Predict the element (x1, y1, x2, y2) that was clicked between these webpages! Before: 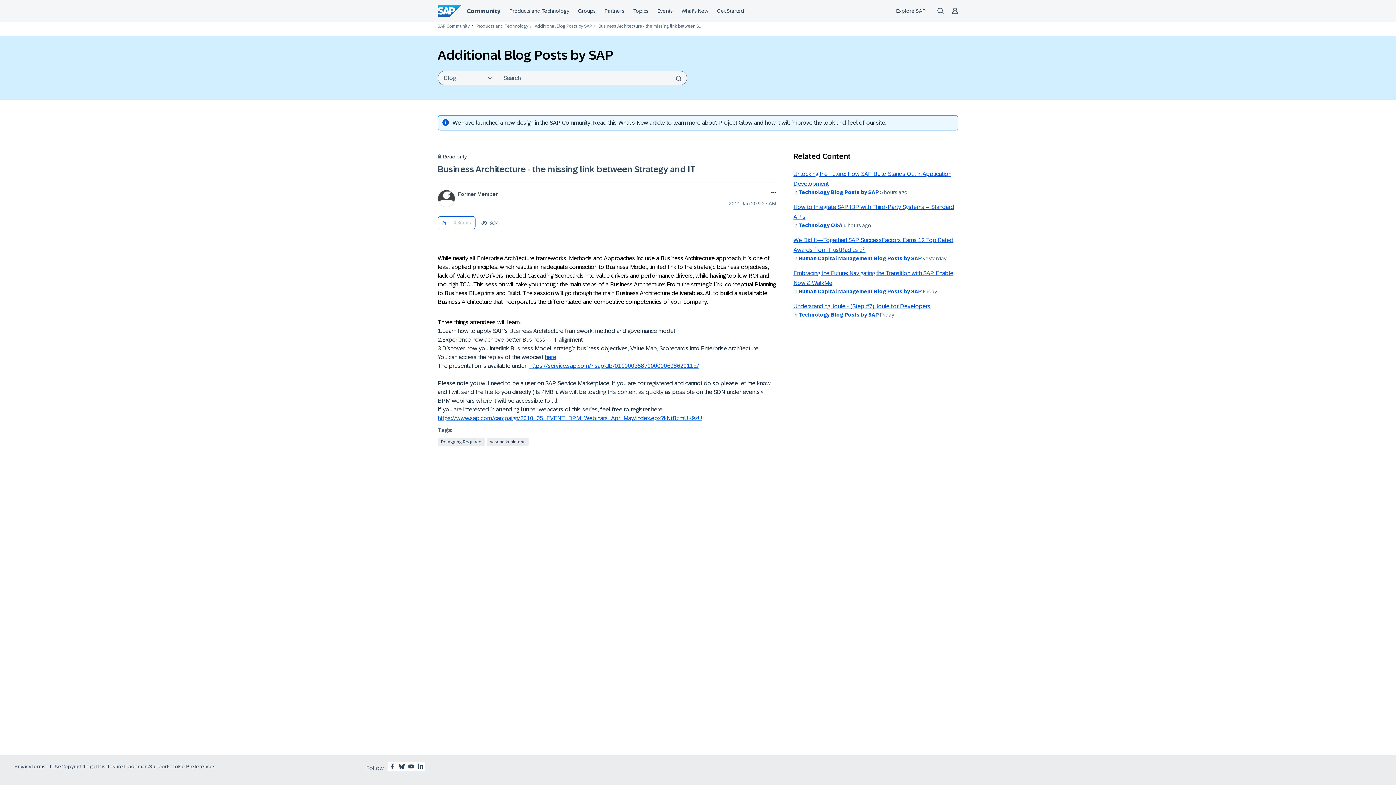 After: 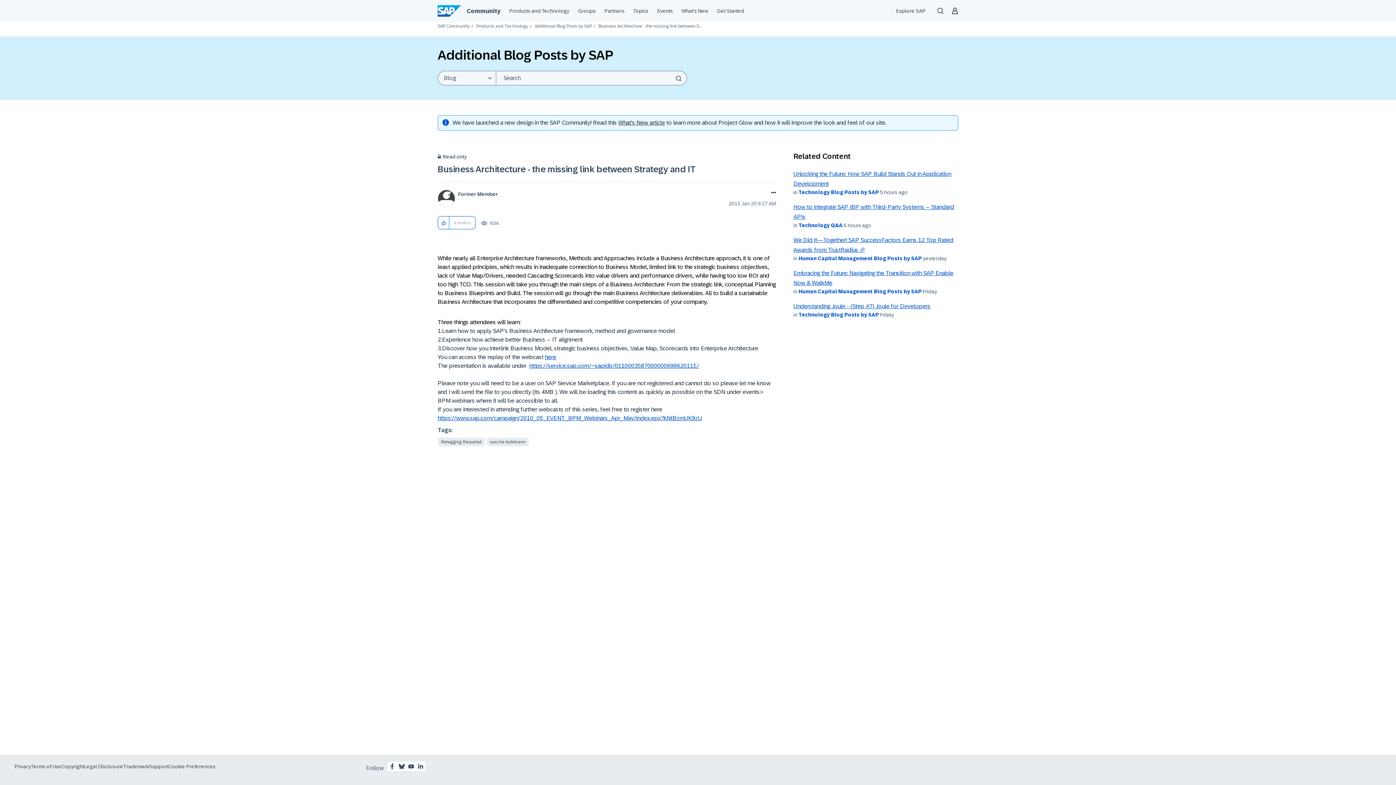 Action: label: What's New post bbox: (618, 119, 665, 125)